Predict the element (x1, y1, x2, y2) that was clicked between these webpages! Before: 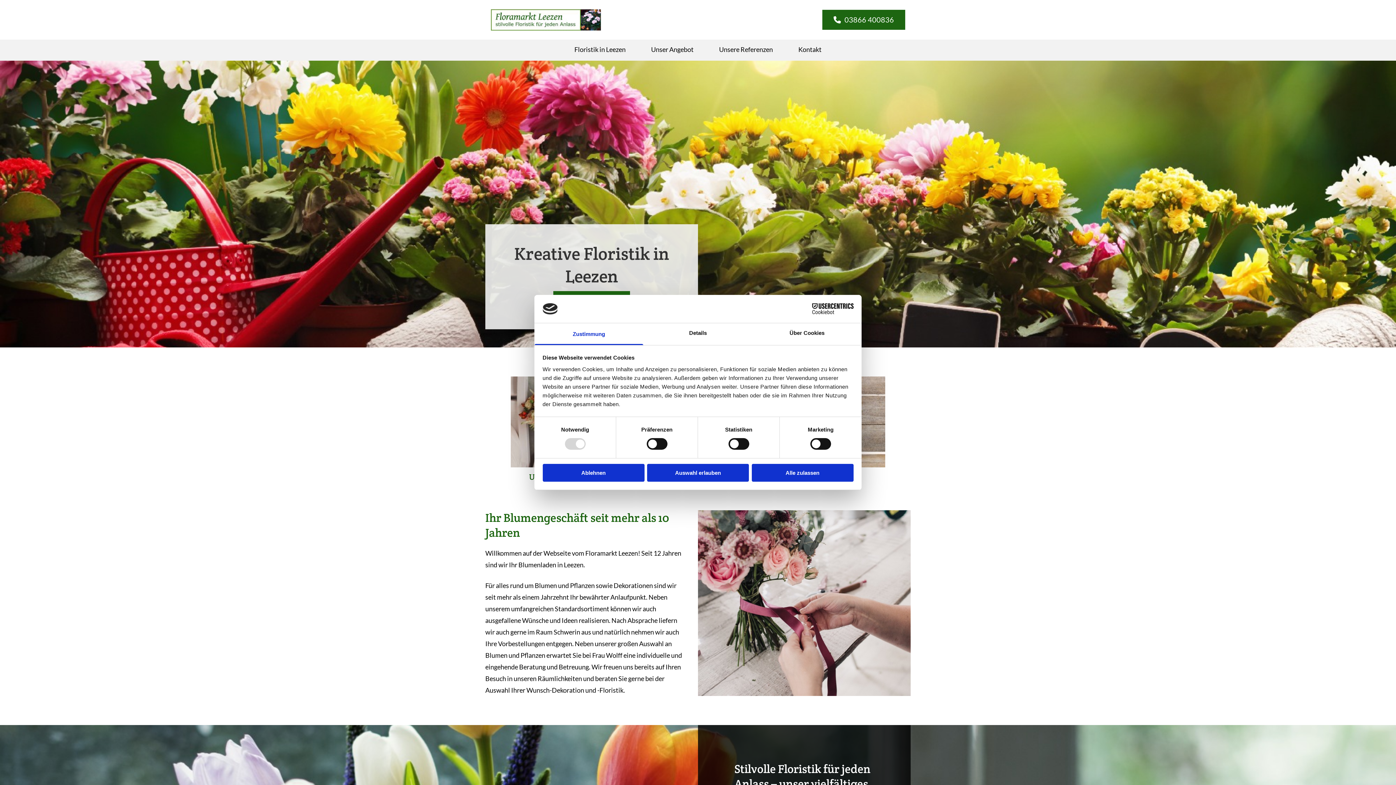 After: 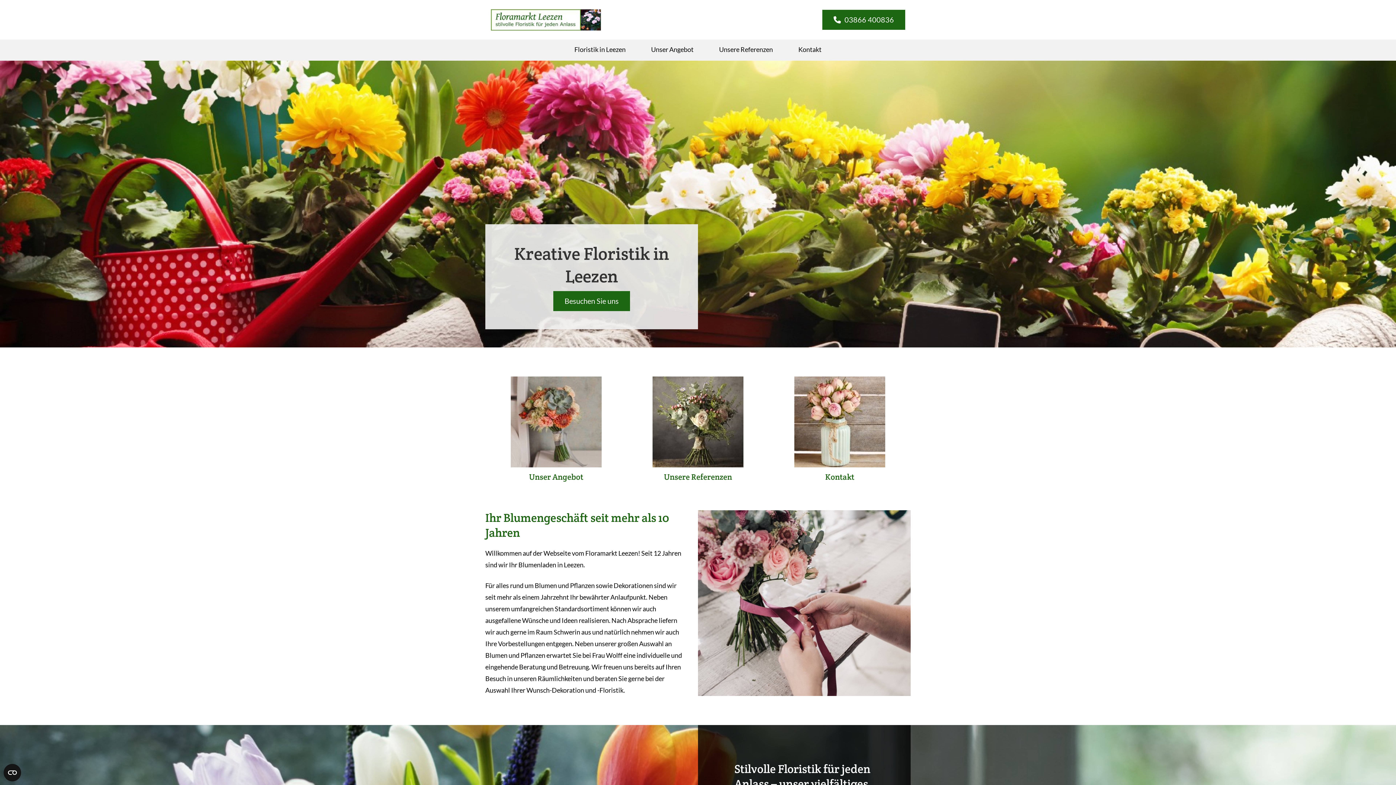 Action: bbox: (751, 464, 853, 481) label: Alle zulassen